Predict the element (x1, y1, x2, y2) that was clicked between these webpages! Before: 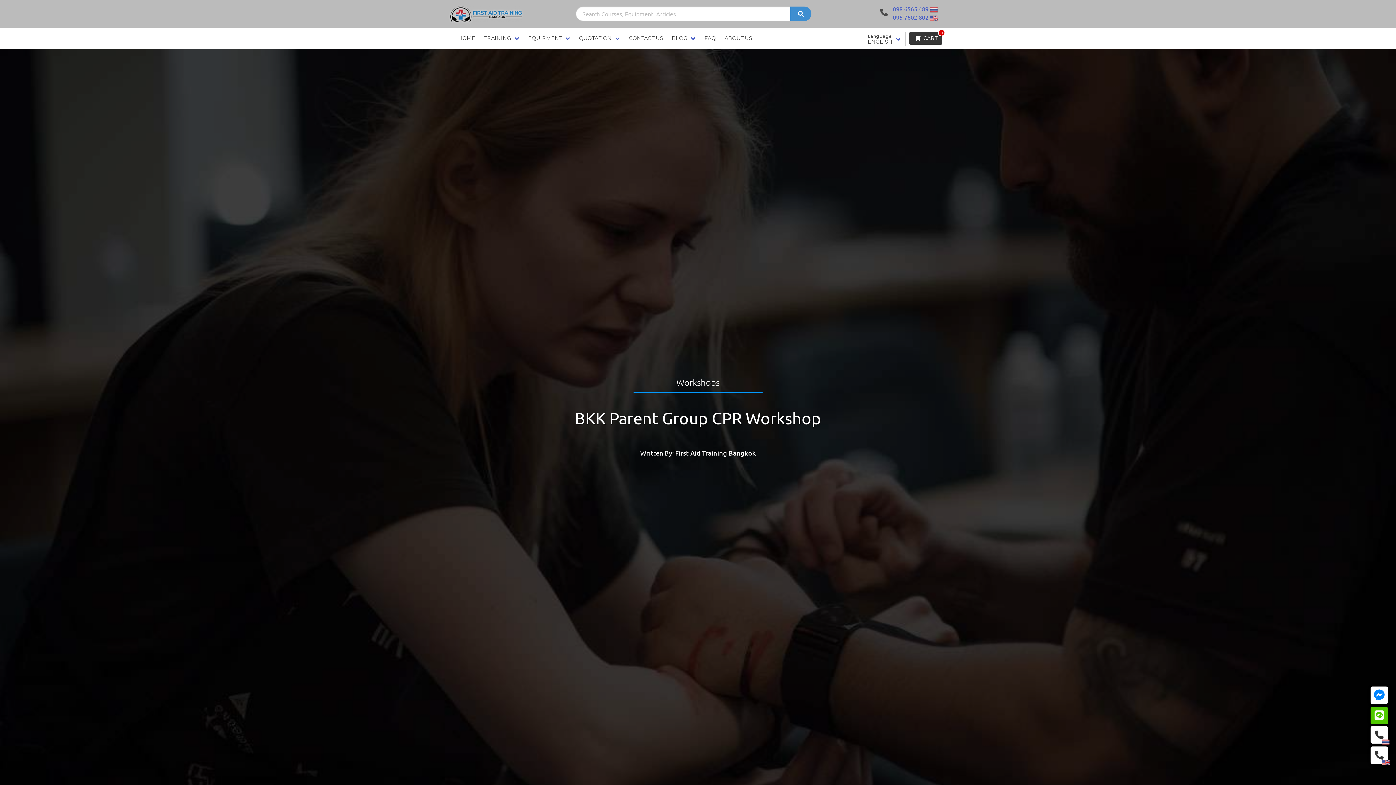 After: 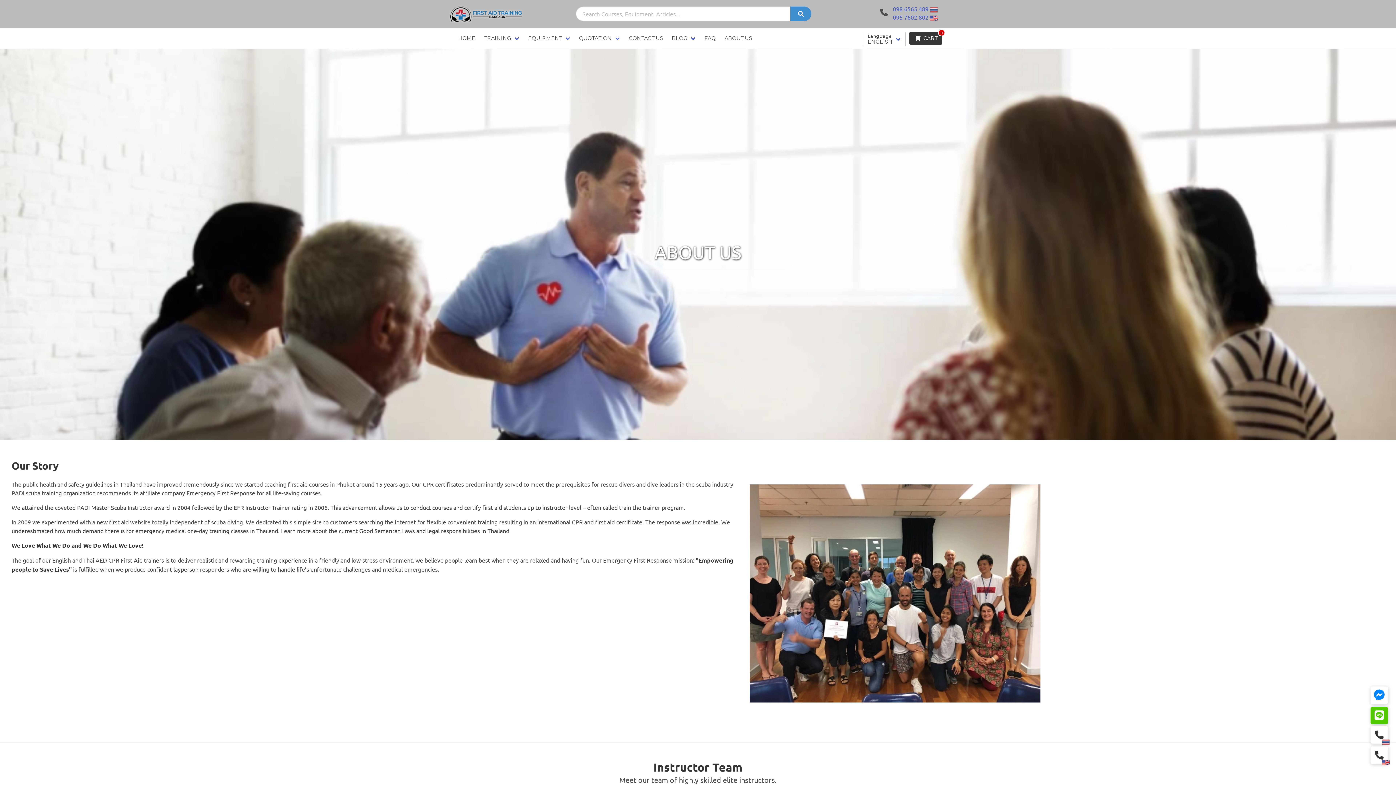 Action: label: ABOUT US bbox: (705, 30, 739, 45)